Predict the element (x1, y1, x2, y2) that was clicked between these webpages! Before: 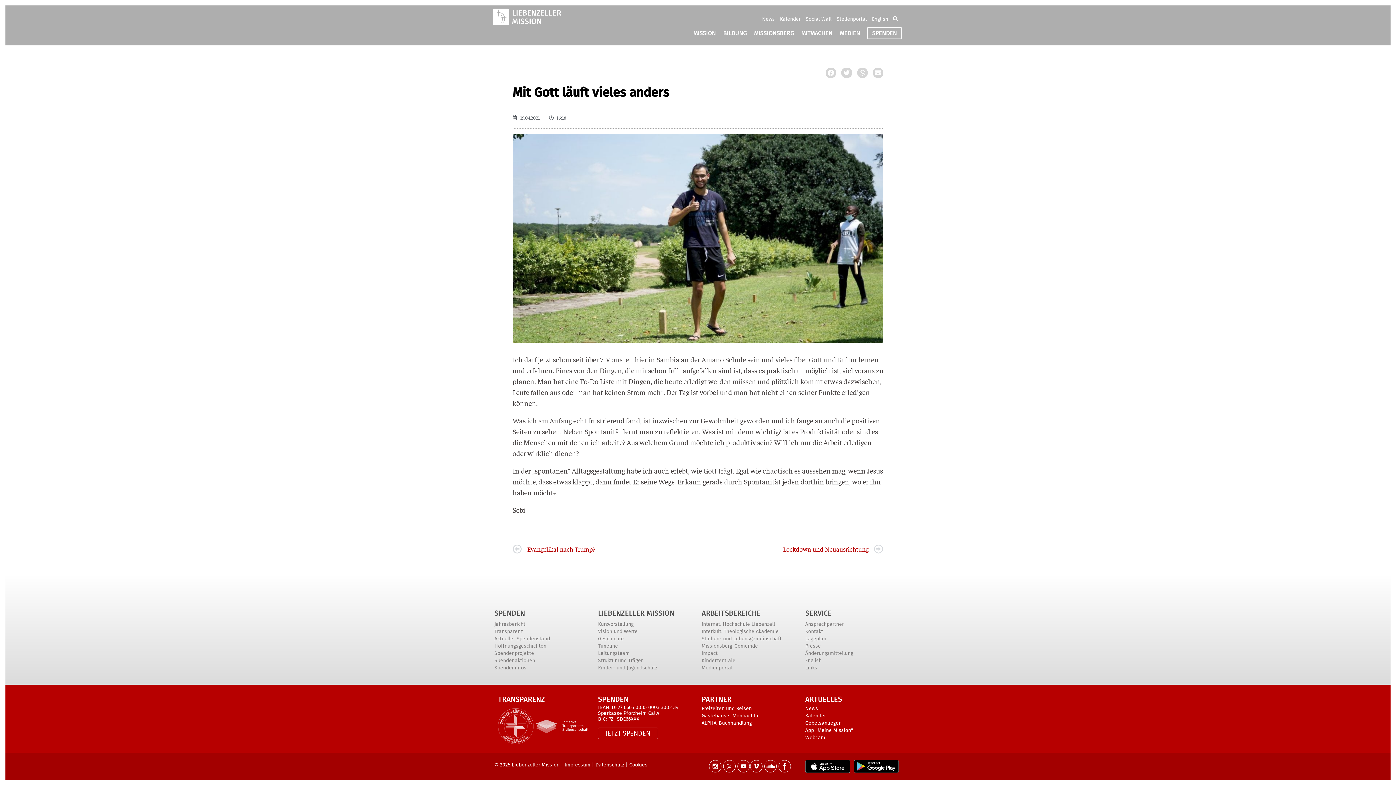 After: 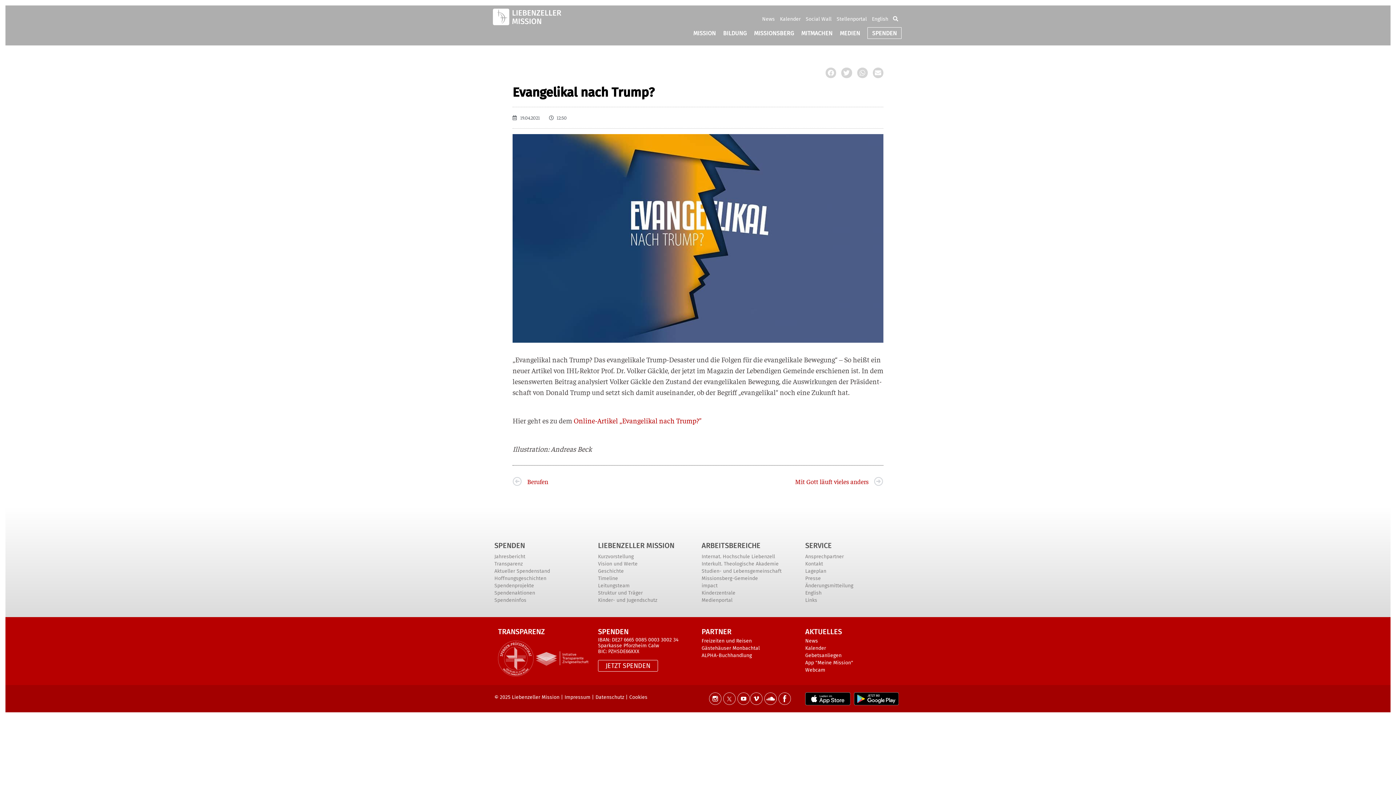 Action: label: Prev
Evangelikal nach Trump? bbox: (512, 544, 698, 554)